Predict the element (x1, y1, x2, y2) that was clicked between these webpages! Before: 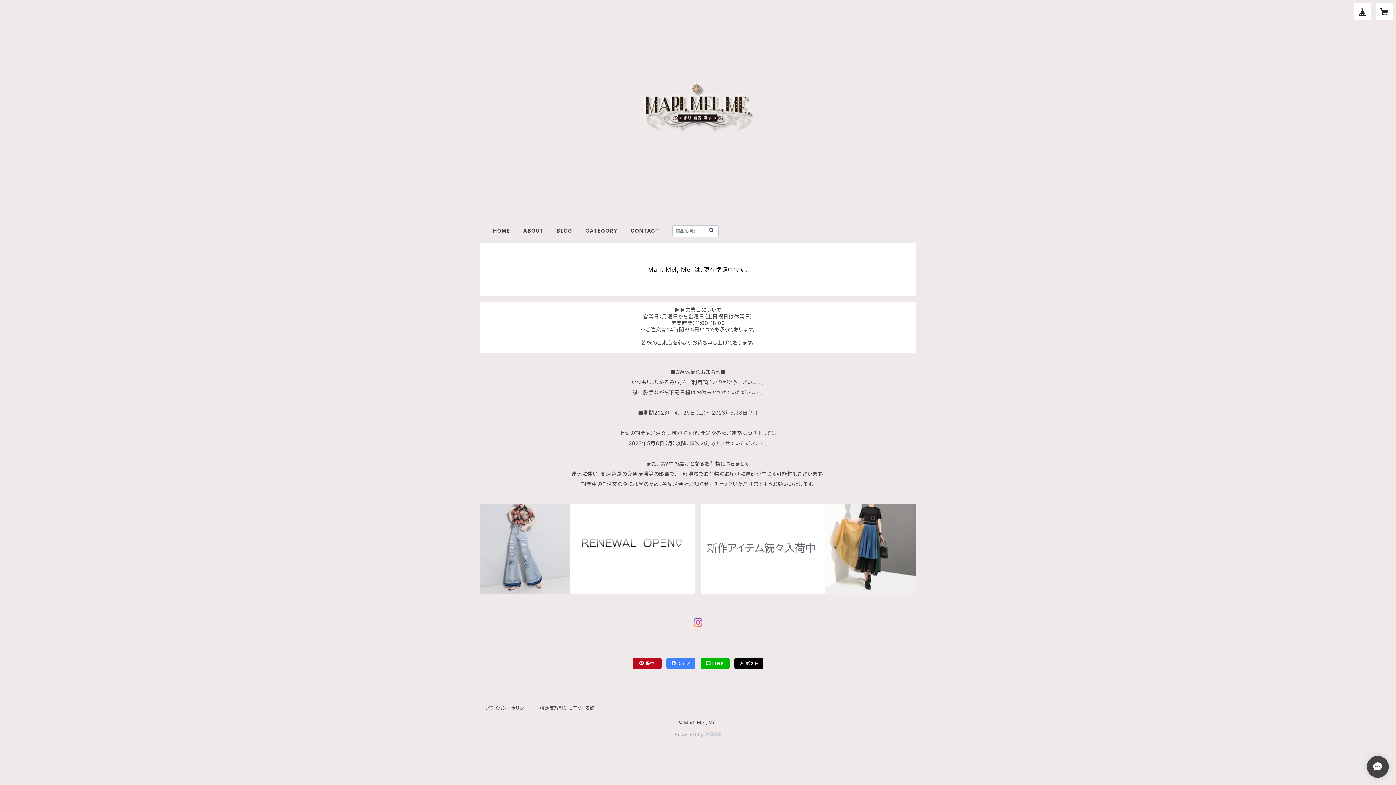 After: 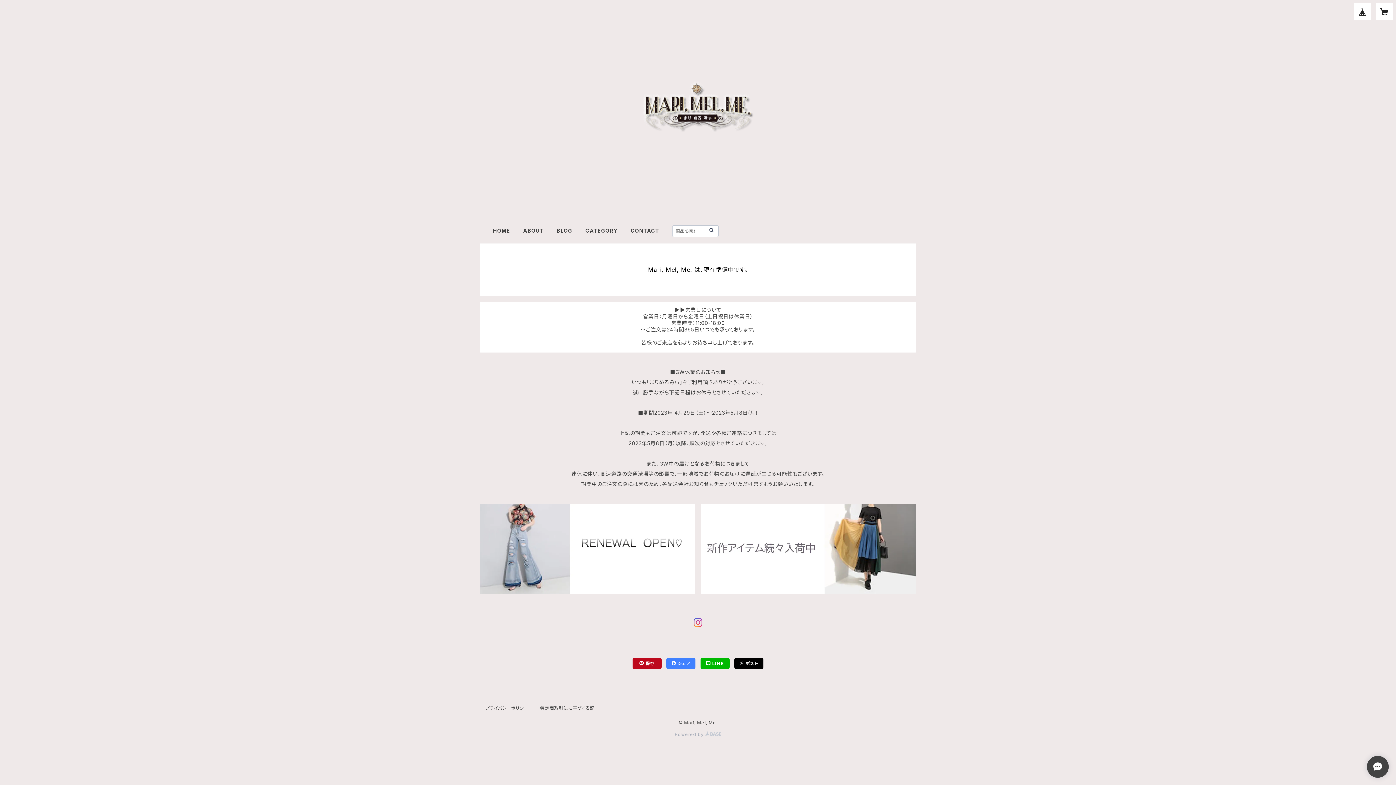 Action: bbox: (1354, 2, 1371, 20)